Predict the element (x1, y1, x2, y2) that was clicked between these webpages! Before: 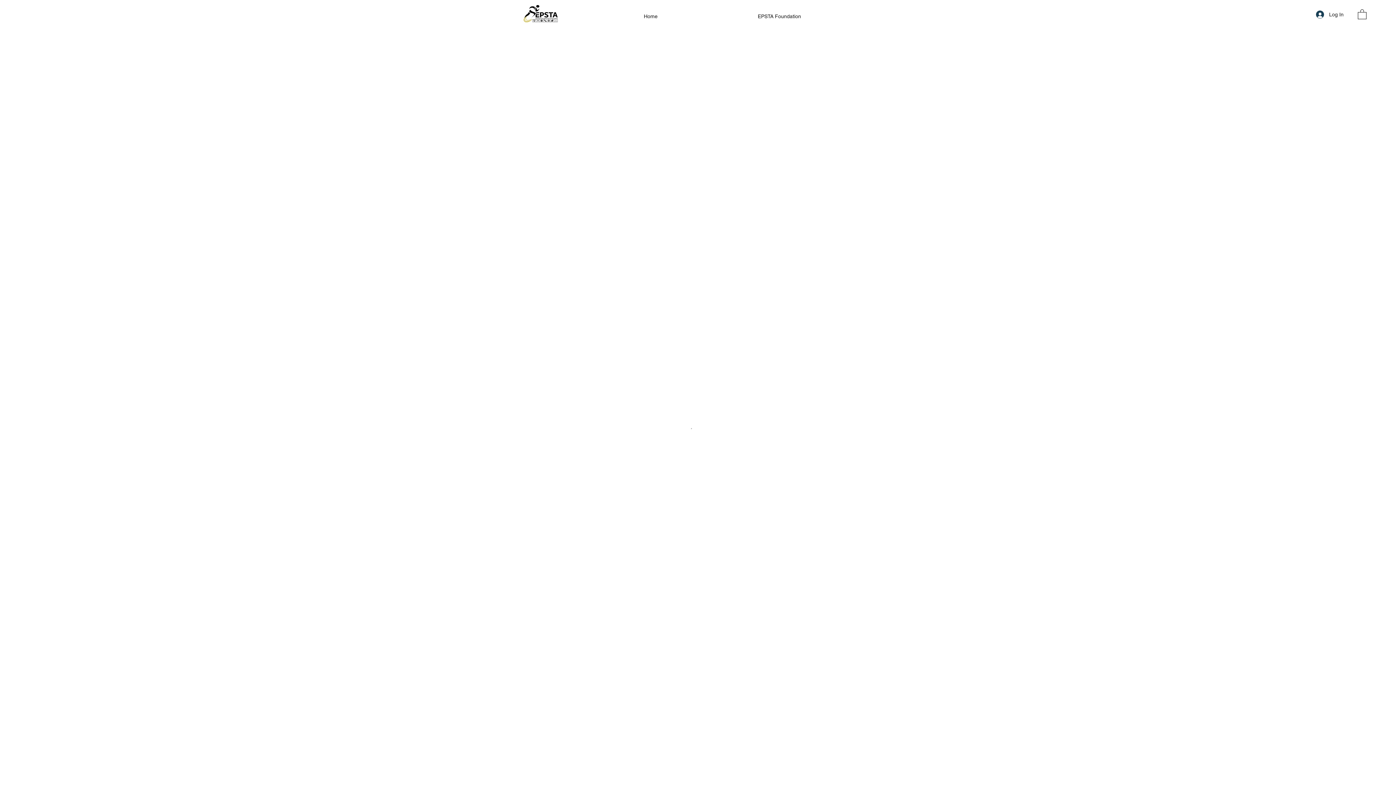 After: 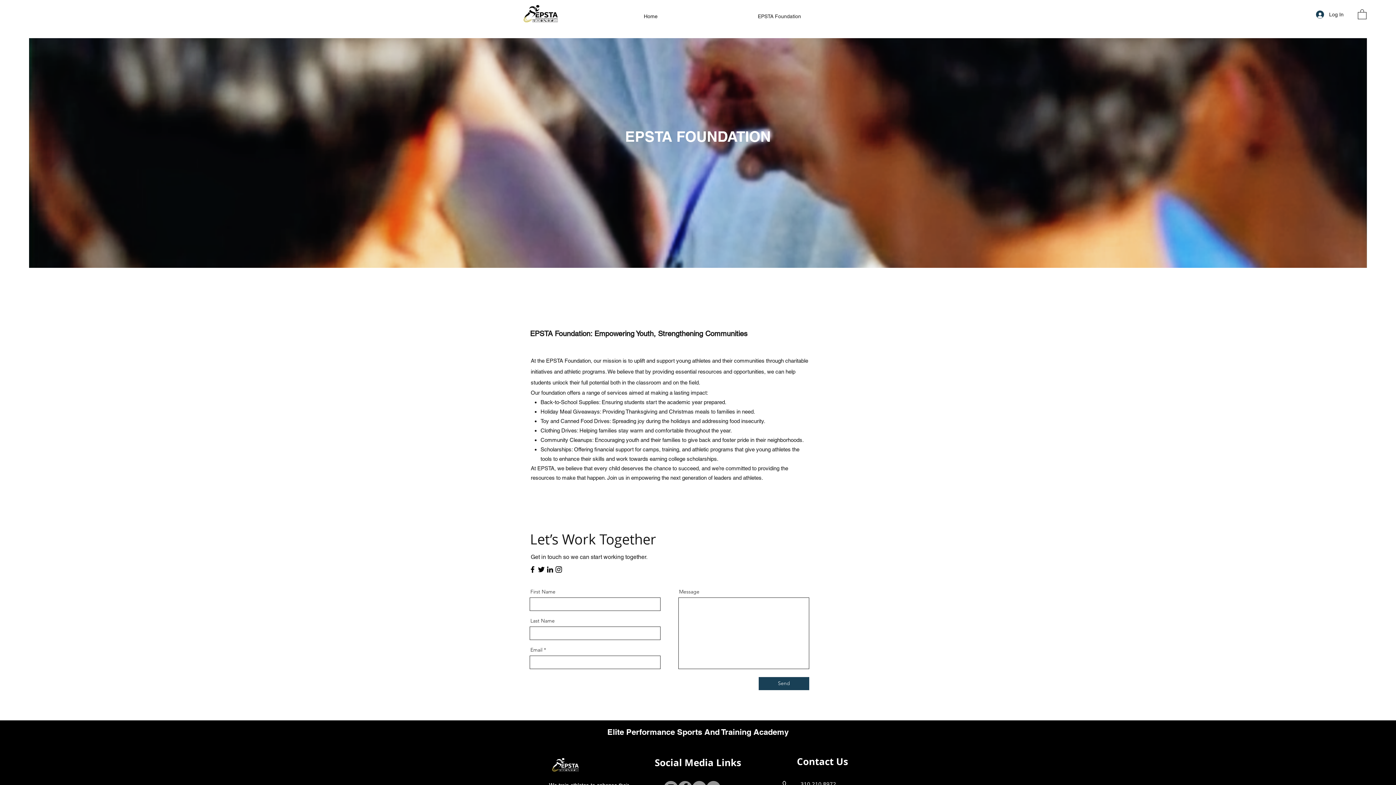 Action: label: EPSTA Foundation bbox: (708, 7, 851, 25)